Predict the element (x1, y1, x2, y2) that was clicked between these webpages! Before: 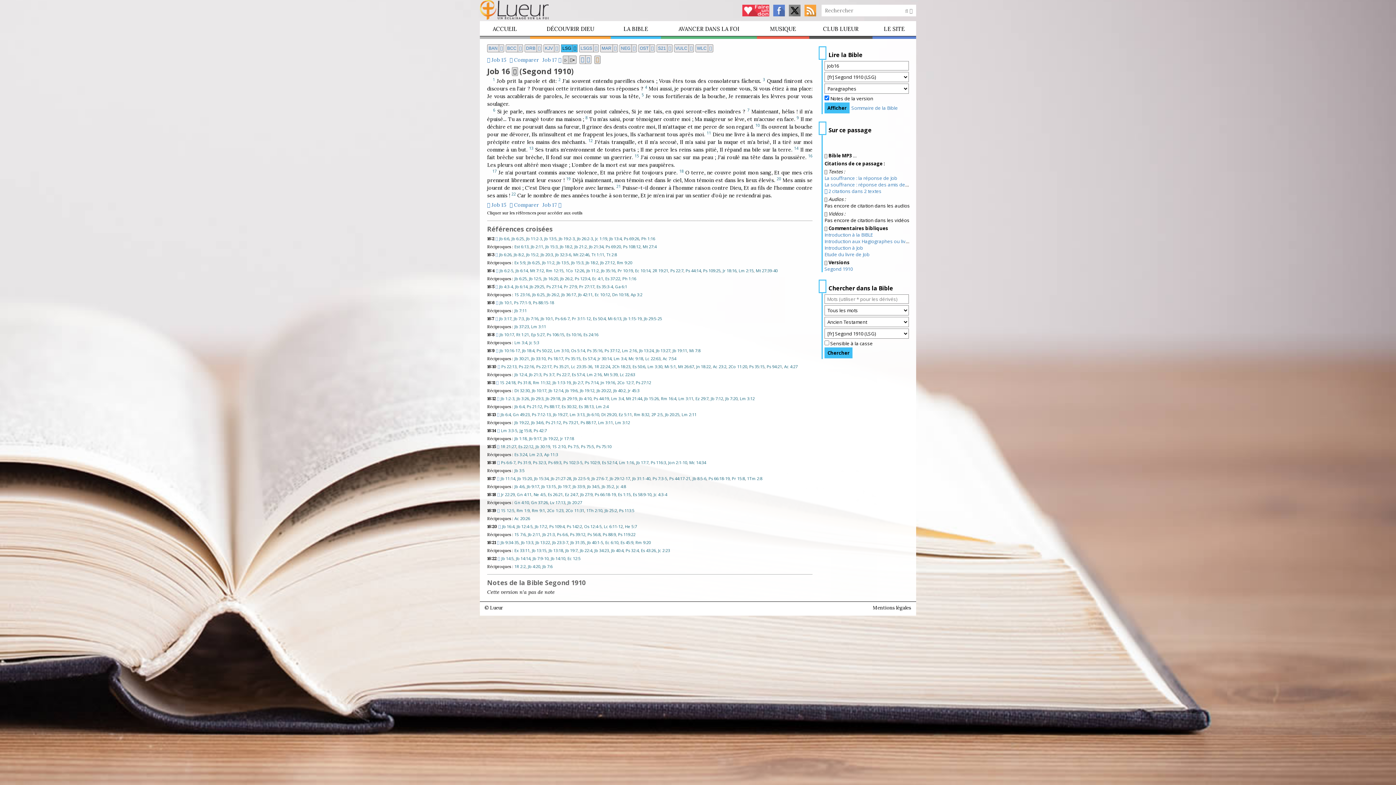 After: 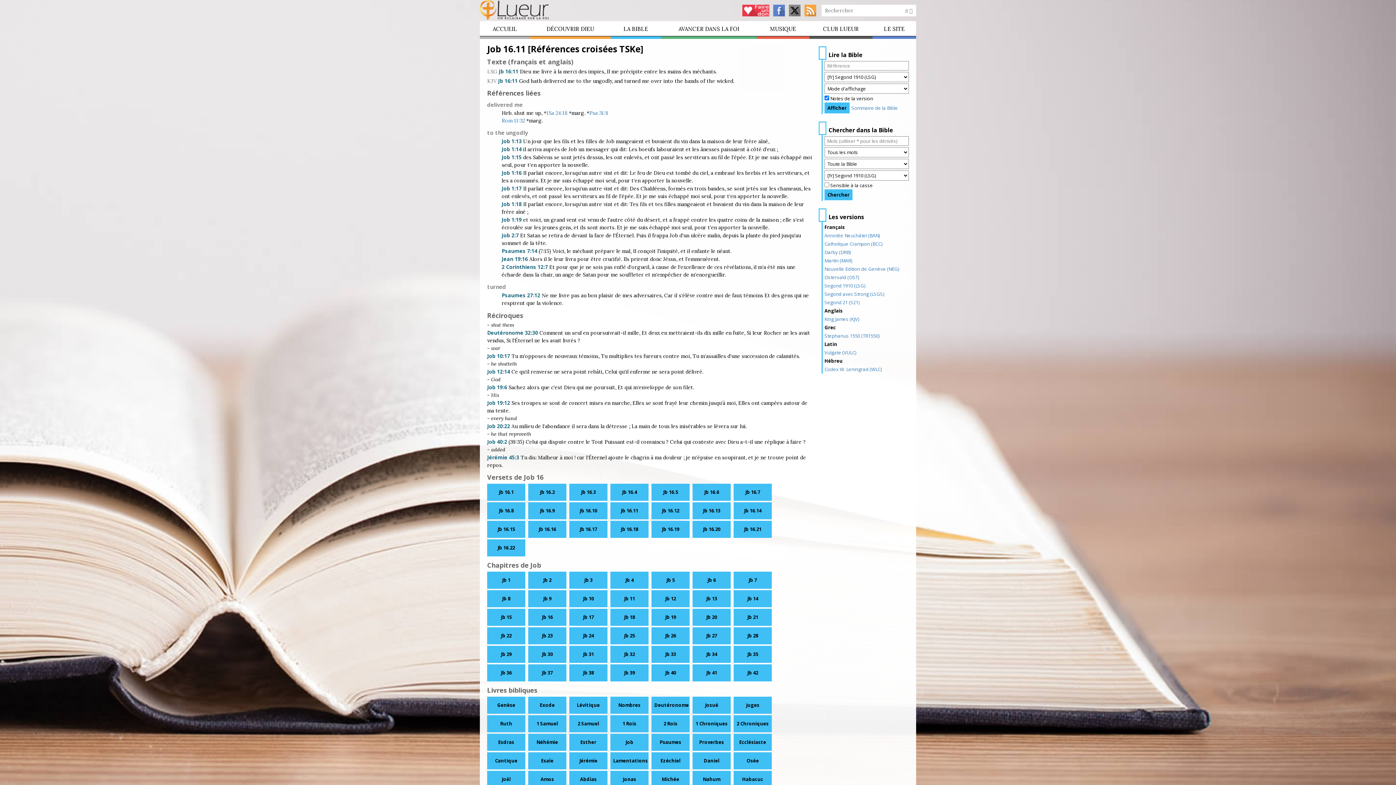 Action: bbox: (496, 380, 498, 385)